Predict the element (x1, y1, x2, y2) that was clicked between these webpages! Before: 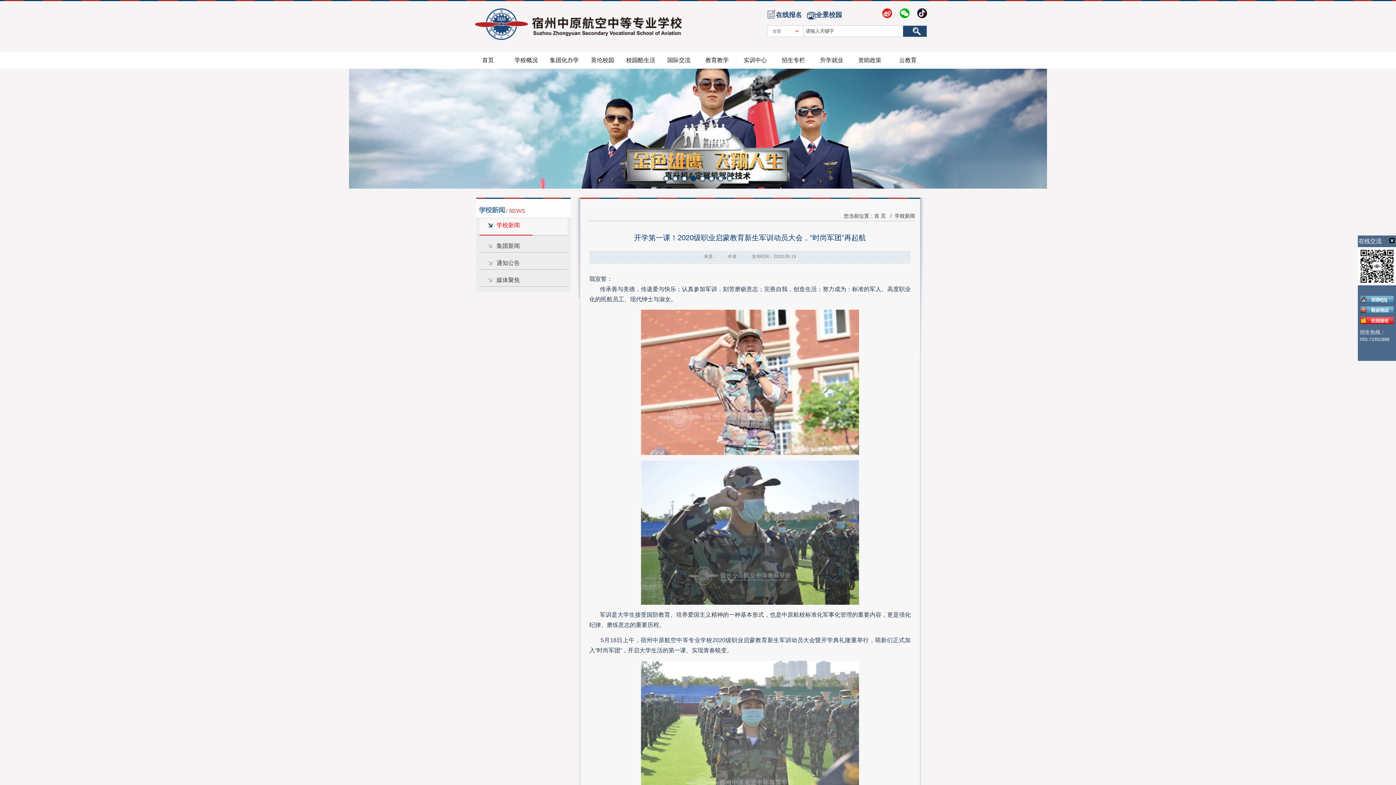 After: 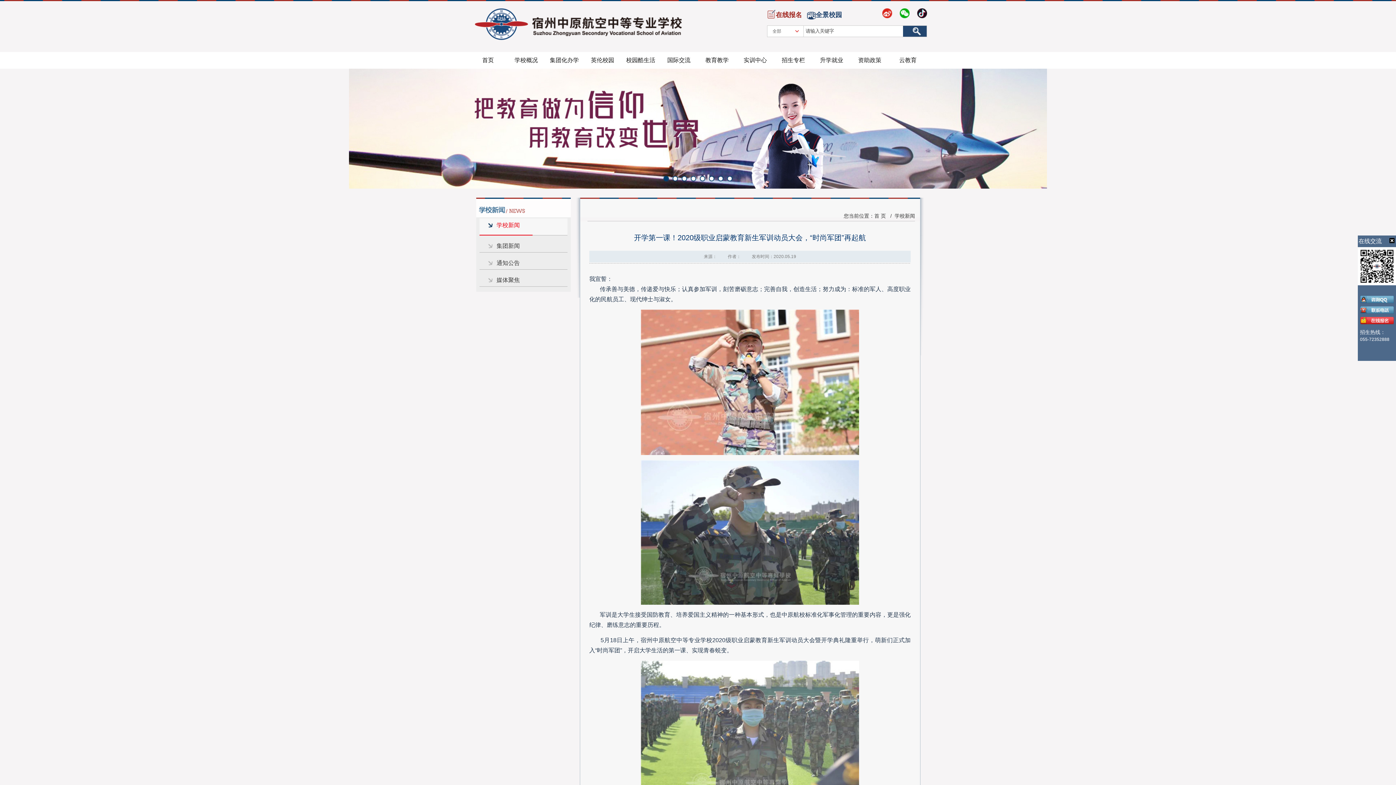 Action: bbox: (767, 9, 802, 20) label: 在线报名